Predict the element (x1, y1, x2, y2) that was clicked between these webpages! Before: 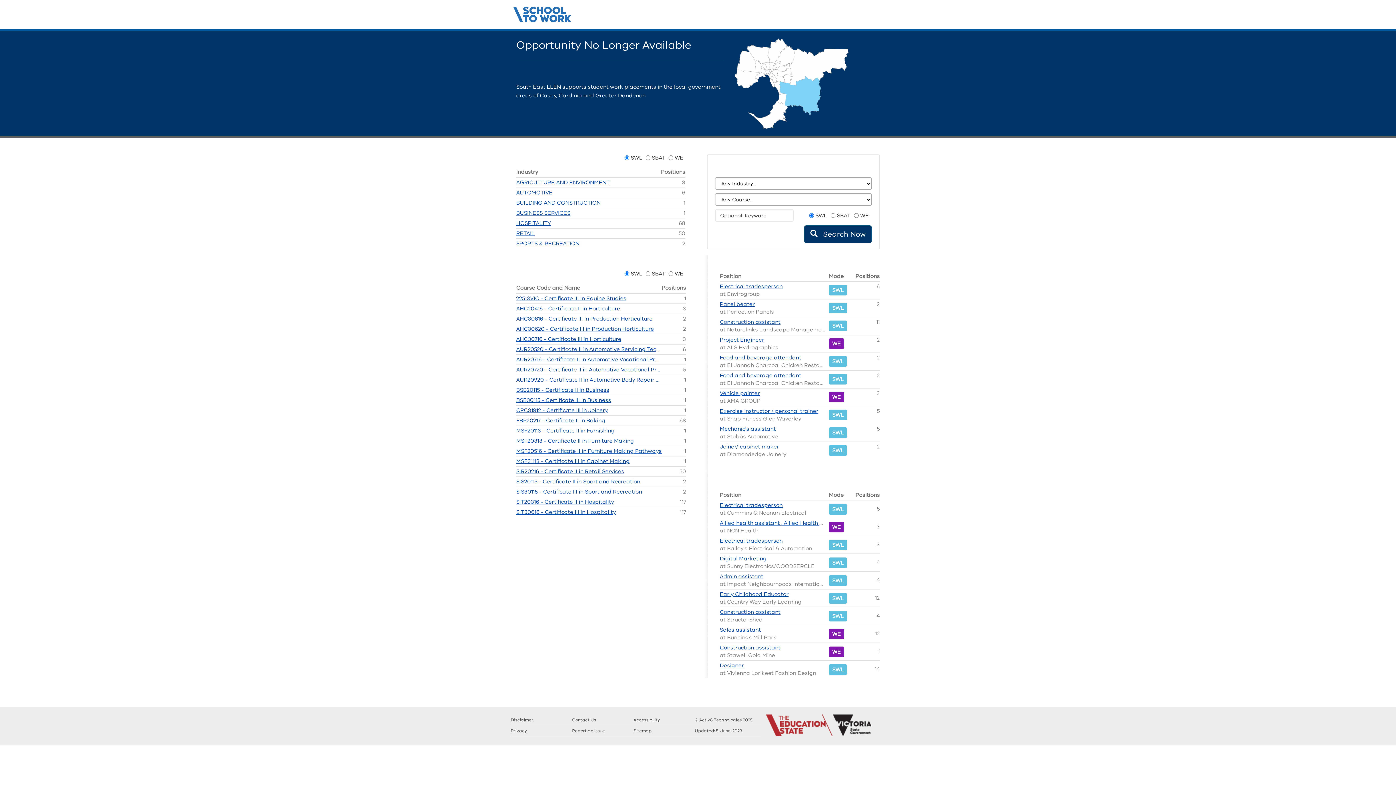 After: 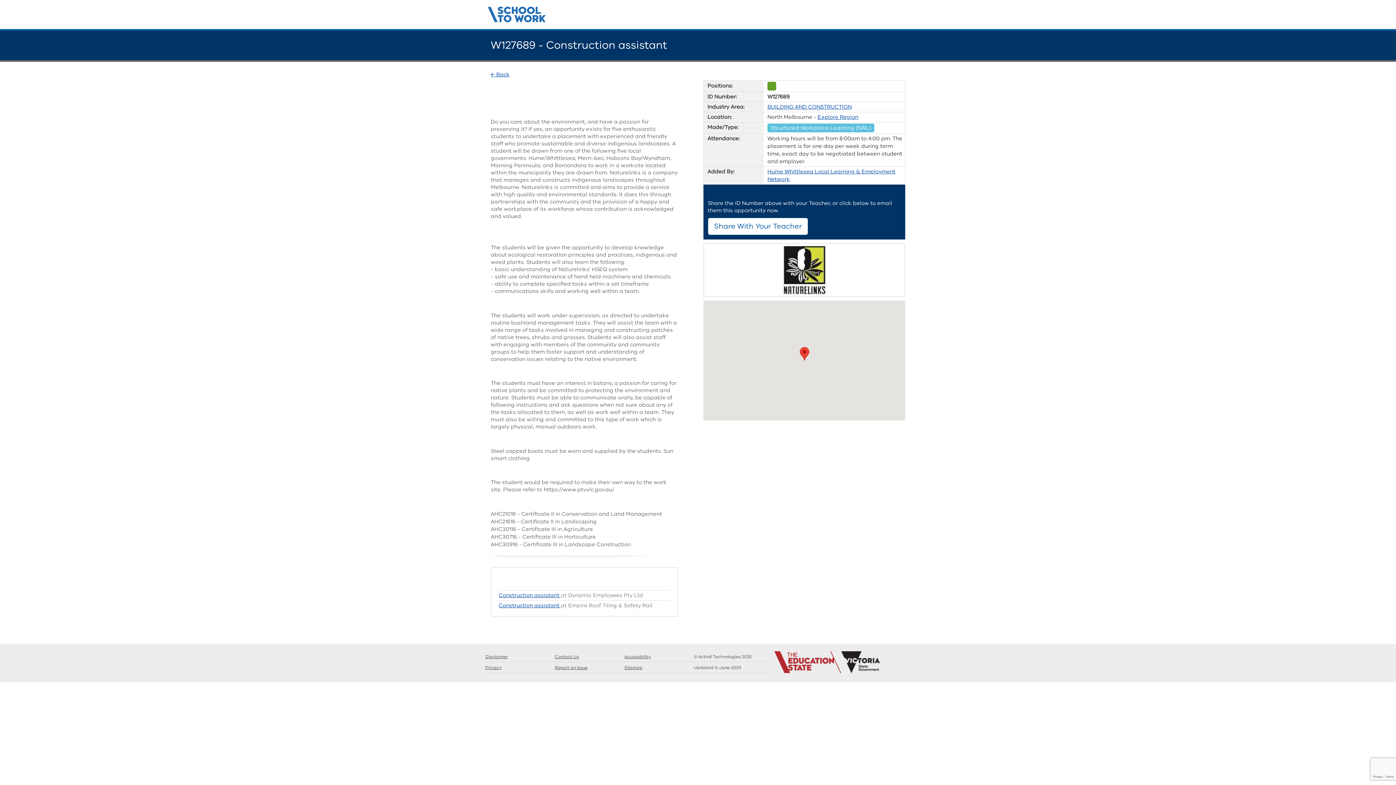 Action: label: Construction assistant bbox: (720, 318, 780, 325)